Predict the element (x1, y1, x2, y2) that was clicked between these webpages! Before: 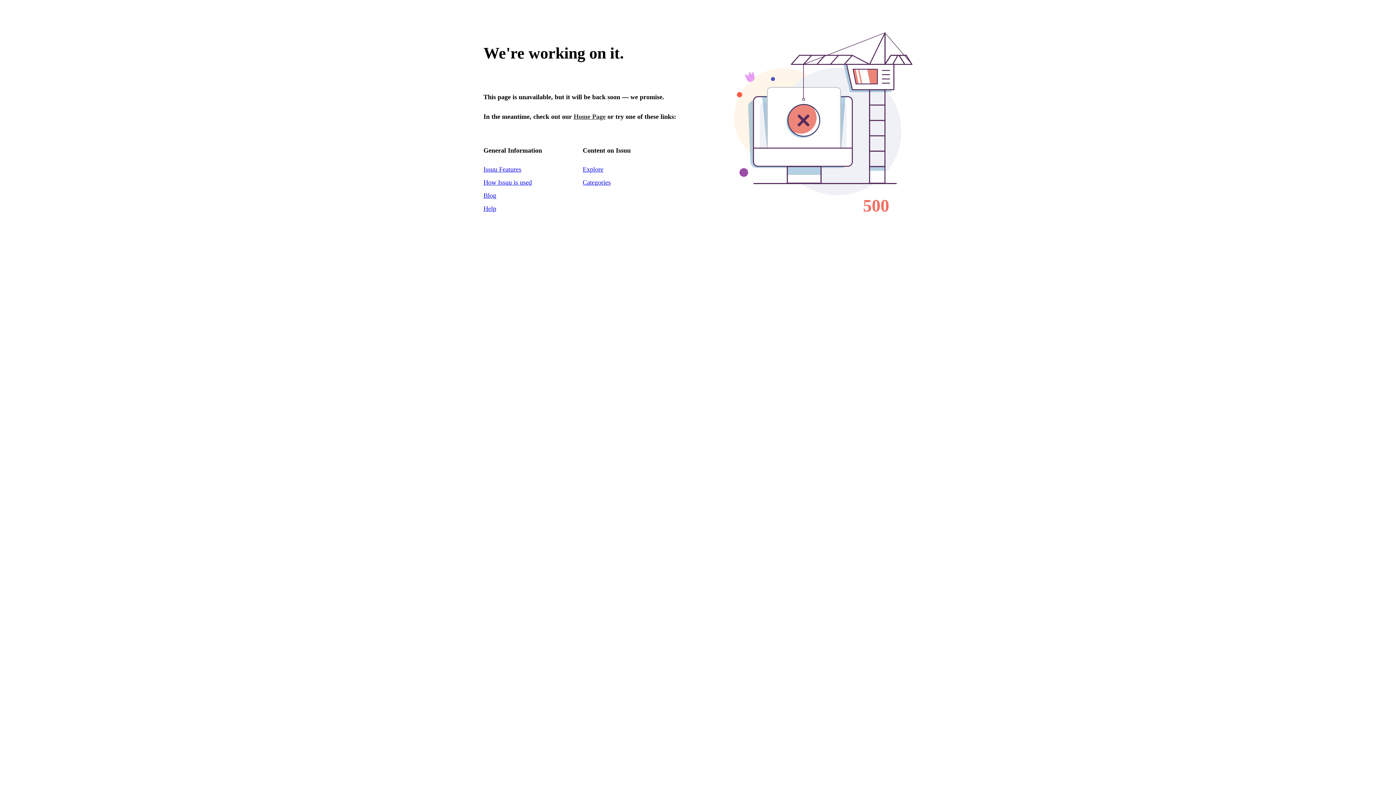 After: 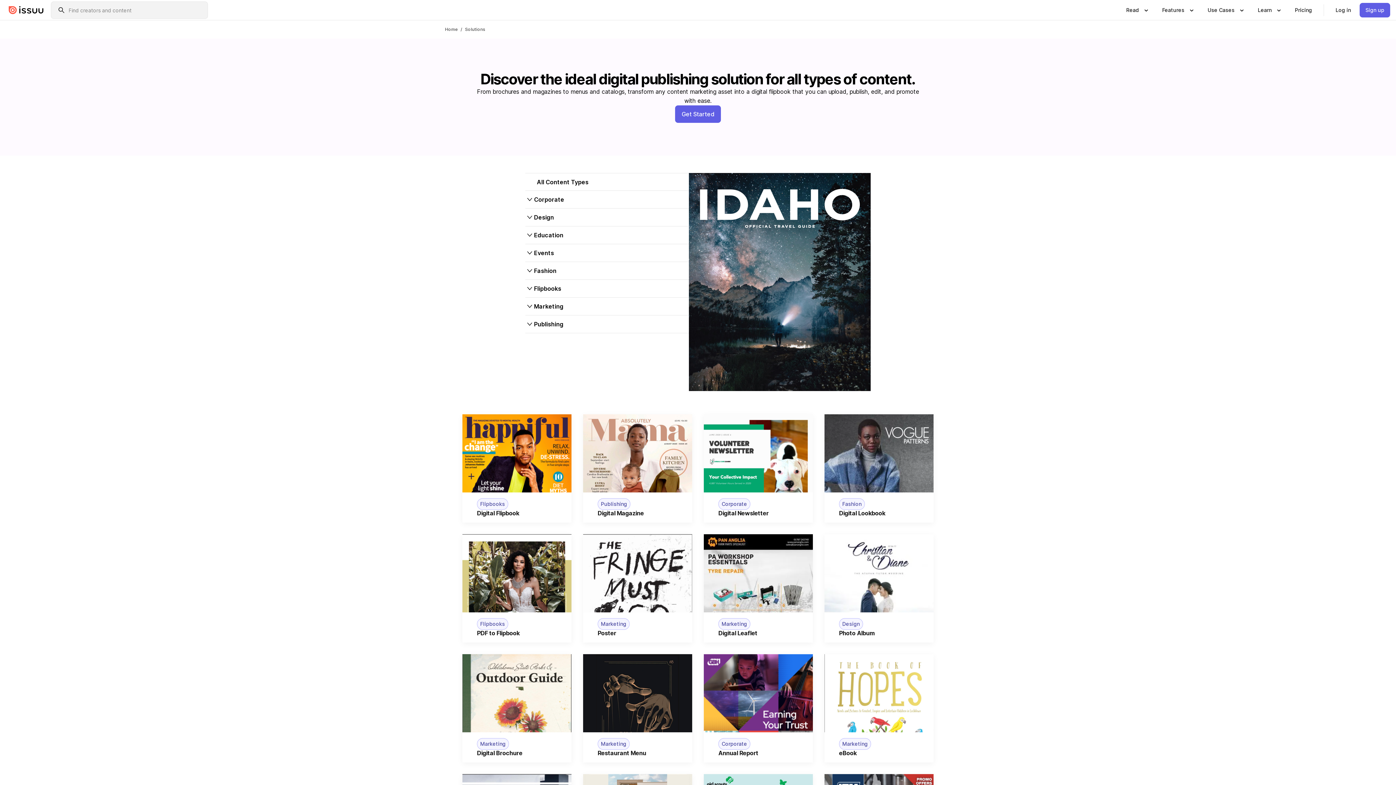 Action: bbox: (483, 178, 532, 186) label: How Issuu is used